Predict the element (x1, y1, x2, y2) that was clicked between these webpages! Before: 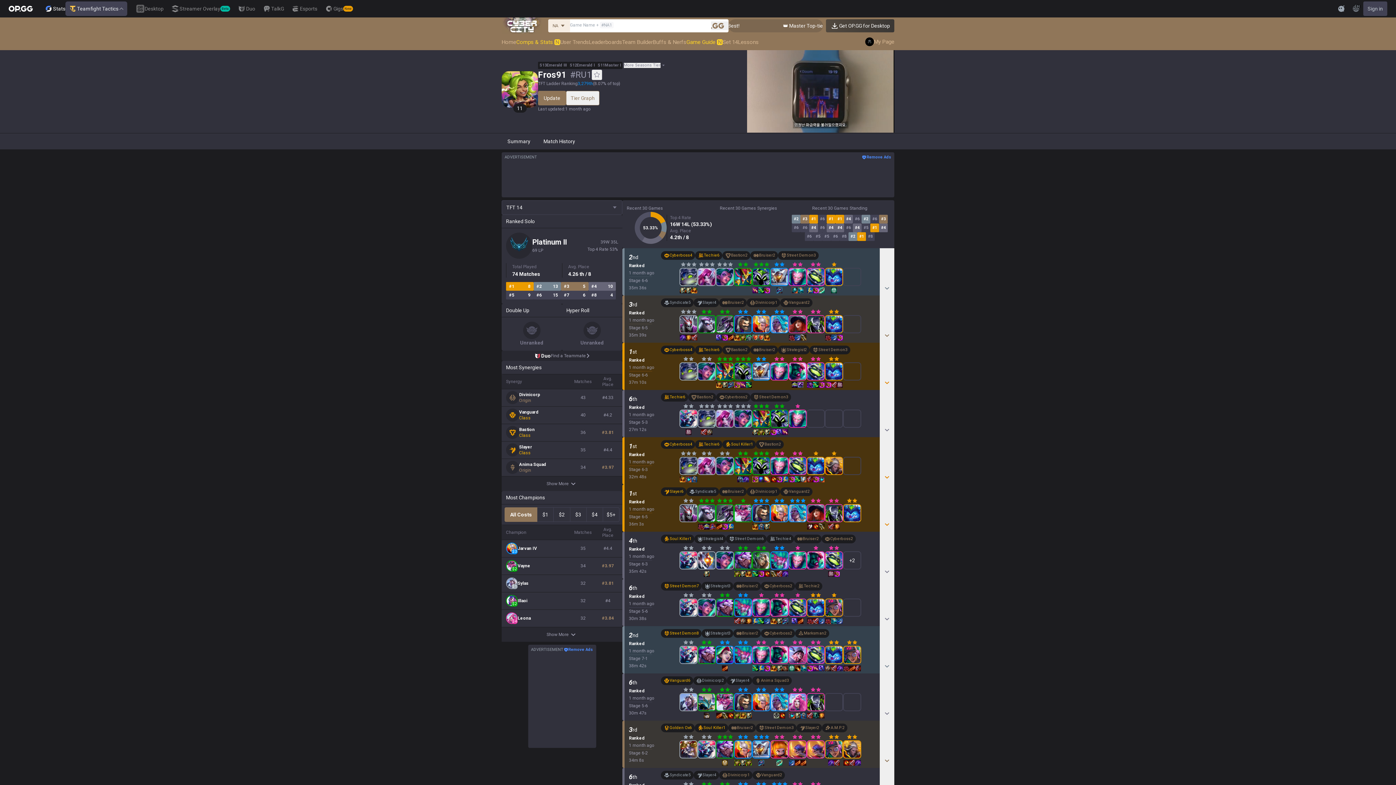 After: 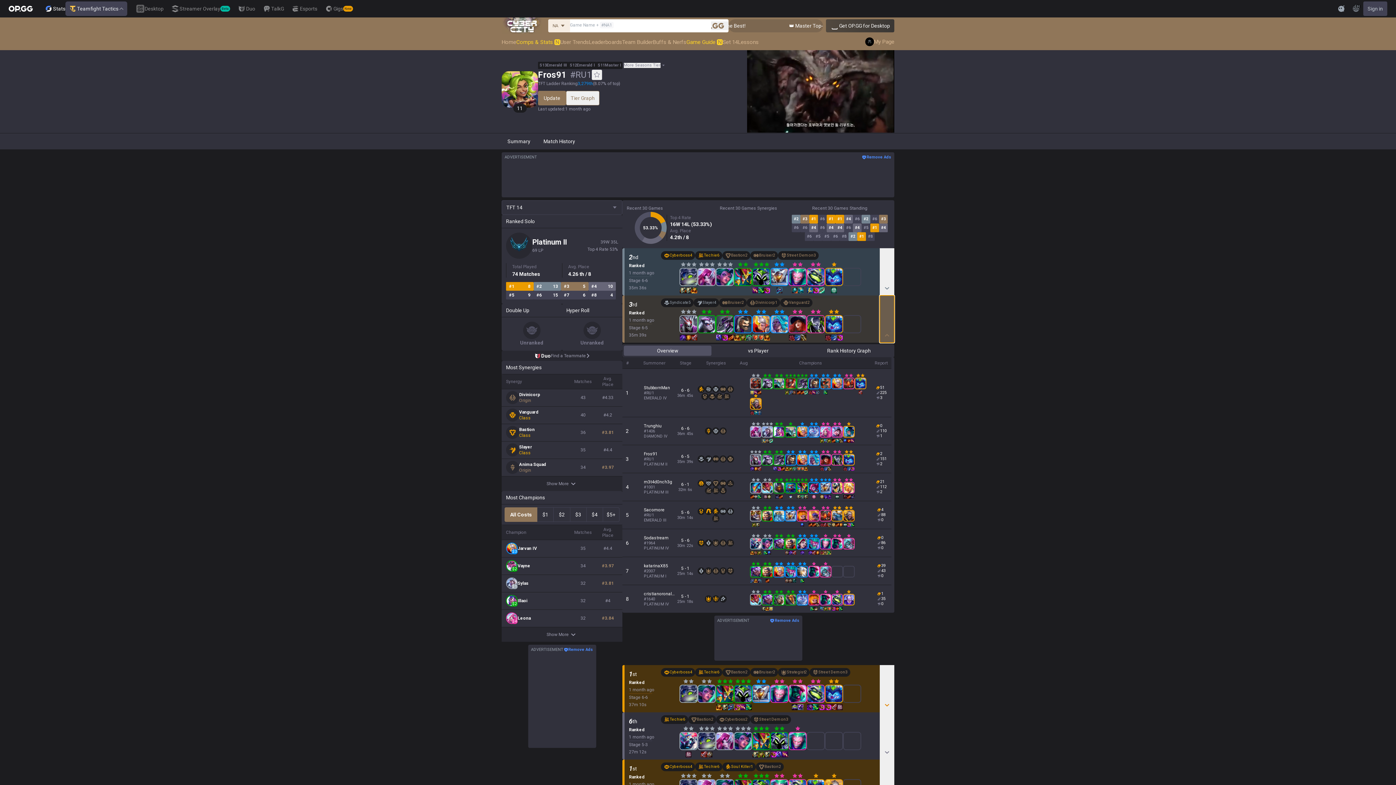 Action: bbox: (880, 287, 894, 326)